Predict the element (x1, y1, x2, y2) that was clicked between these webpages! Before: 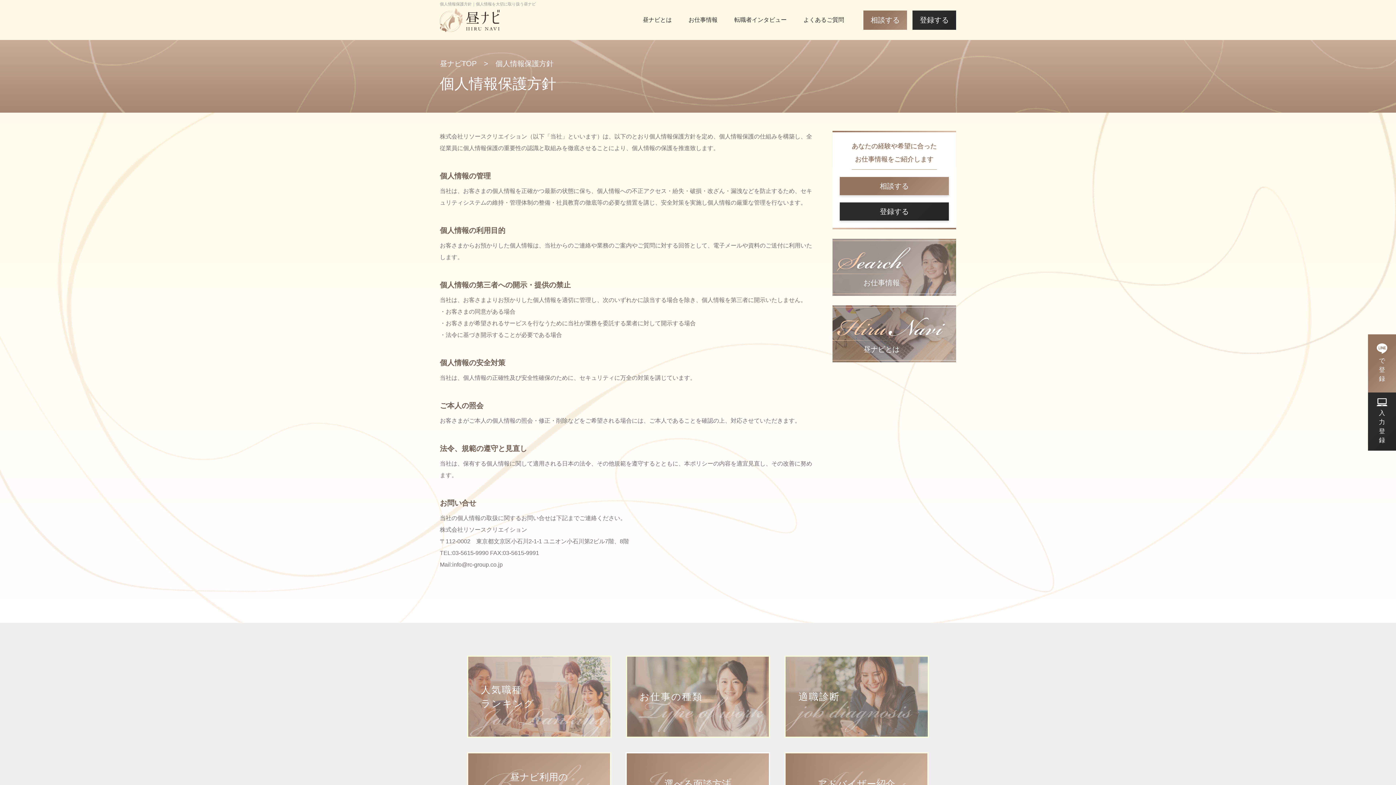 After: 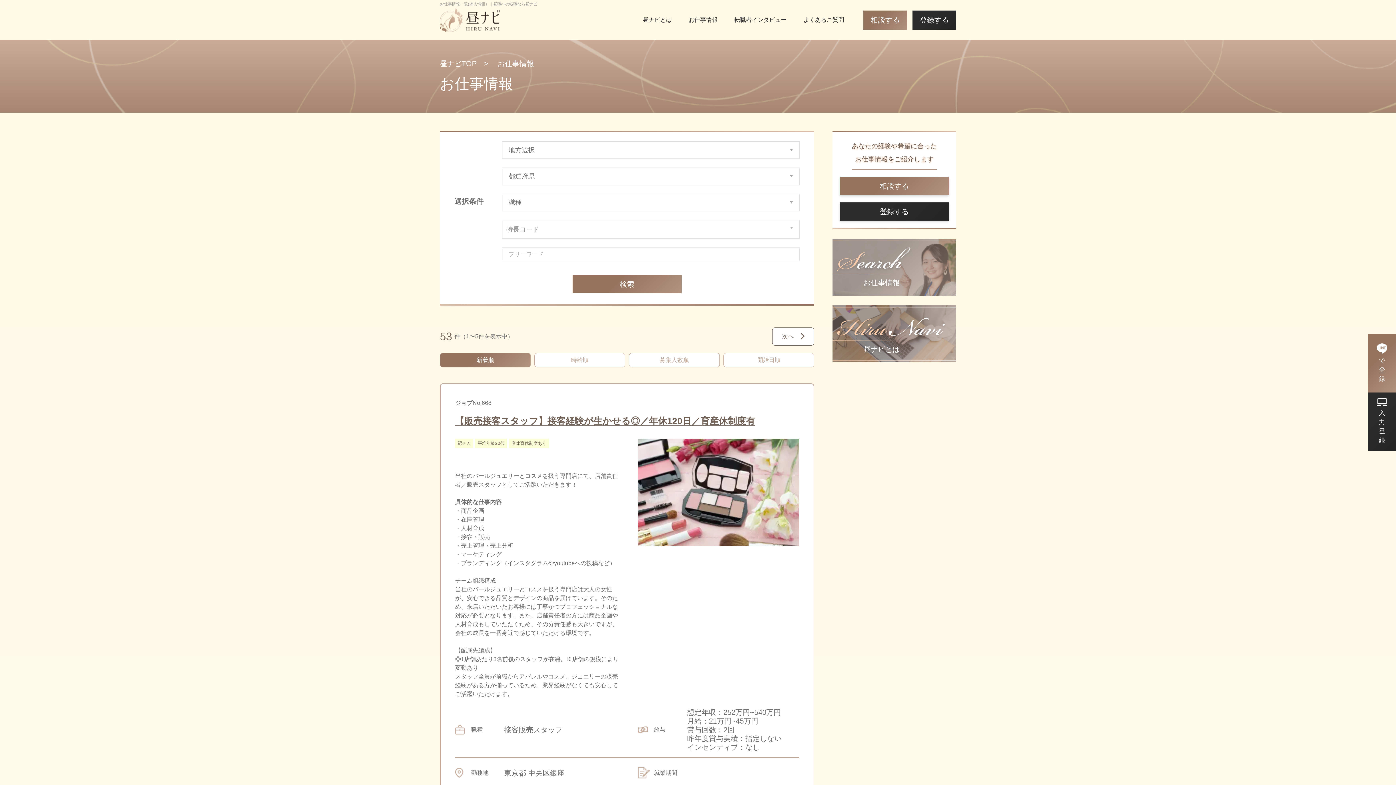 Action: label: お仕事情報 bbox: (680, 2, 726, 37)